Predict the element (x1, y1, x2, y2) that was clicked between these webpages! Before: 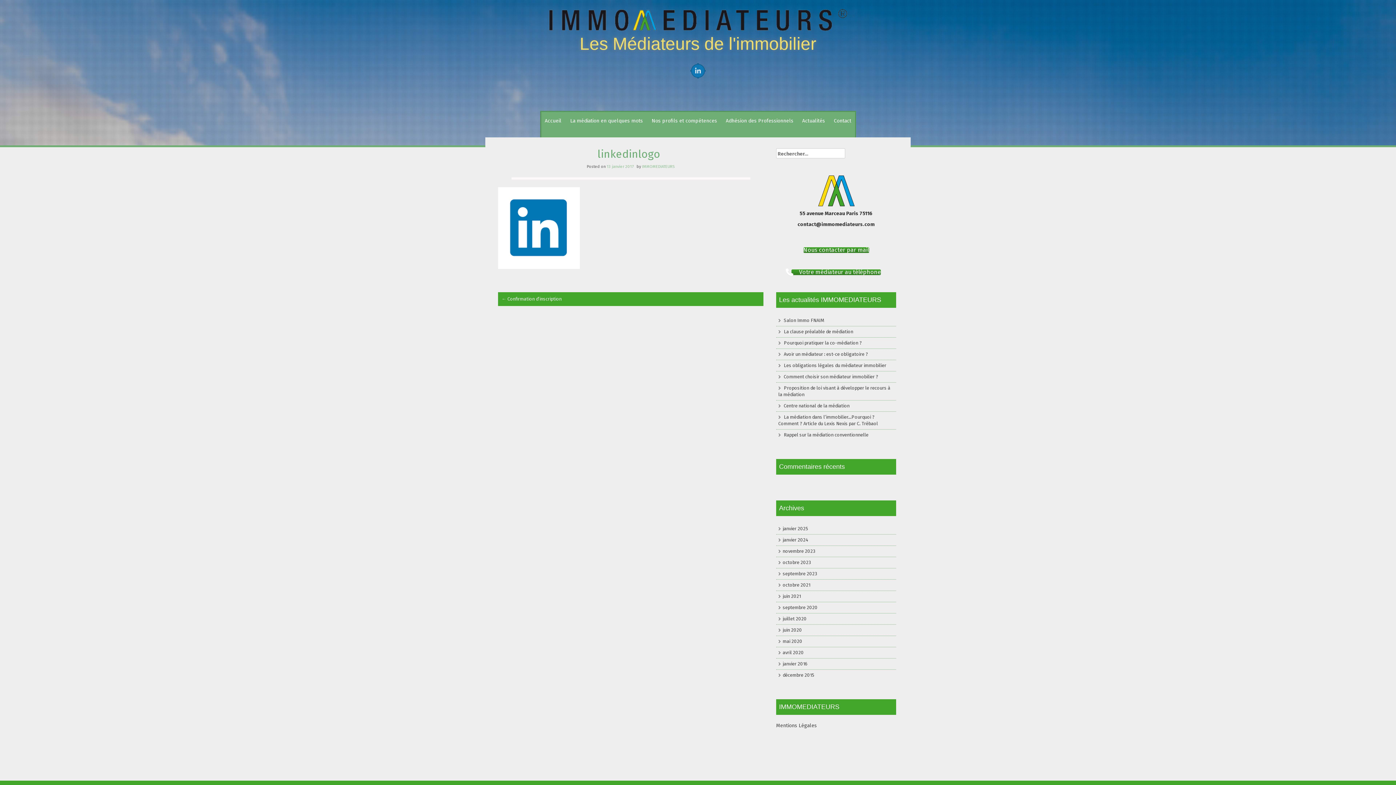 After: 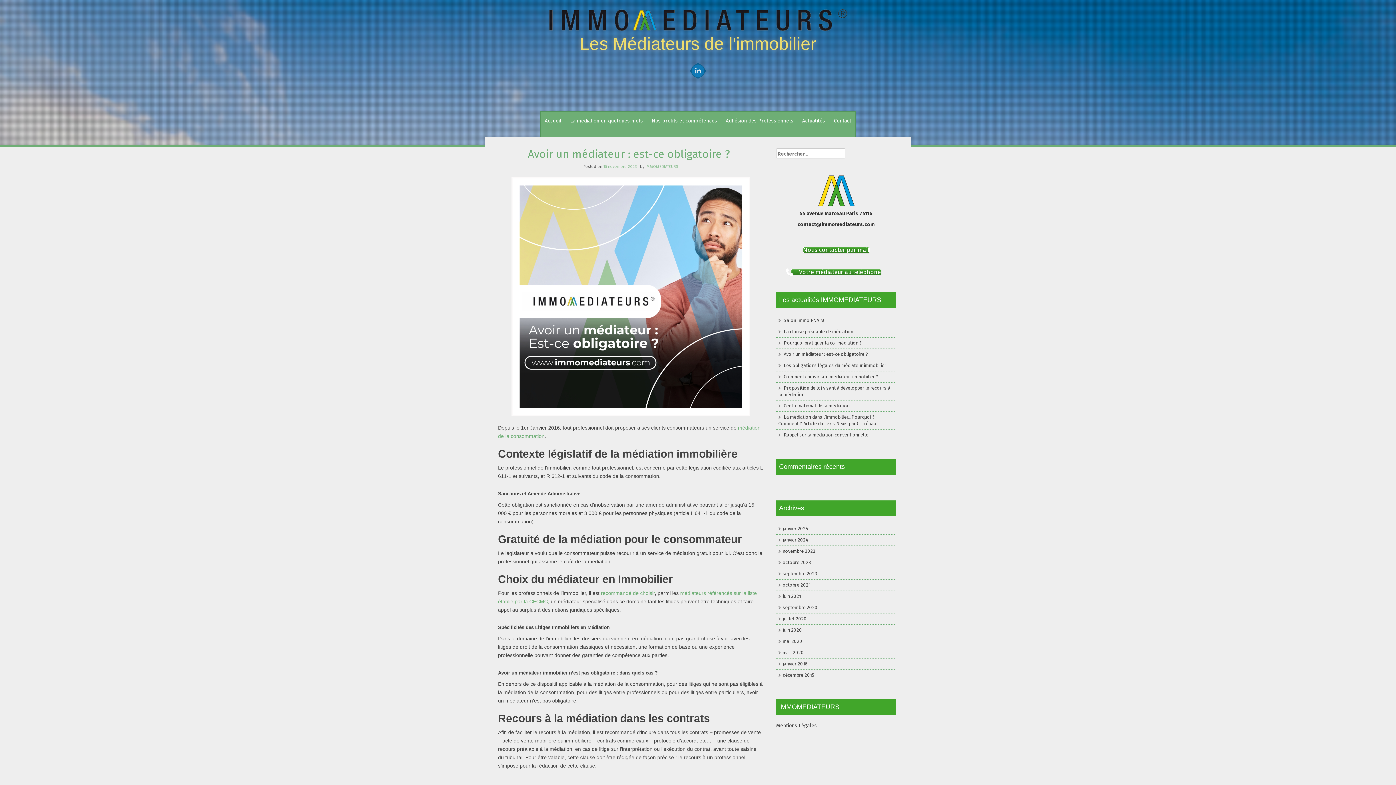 Action: label: Avoir un médiateur : est-ce obligatoire ? bbox: (784, 351, 868, 357)